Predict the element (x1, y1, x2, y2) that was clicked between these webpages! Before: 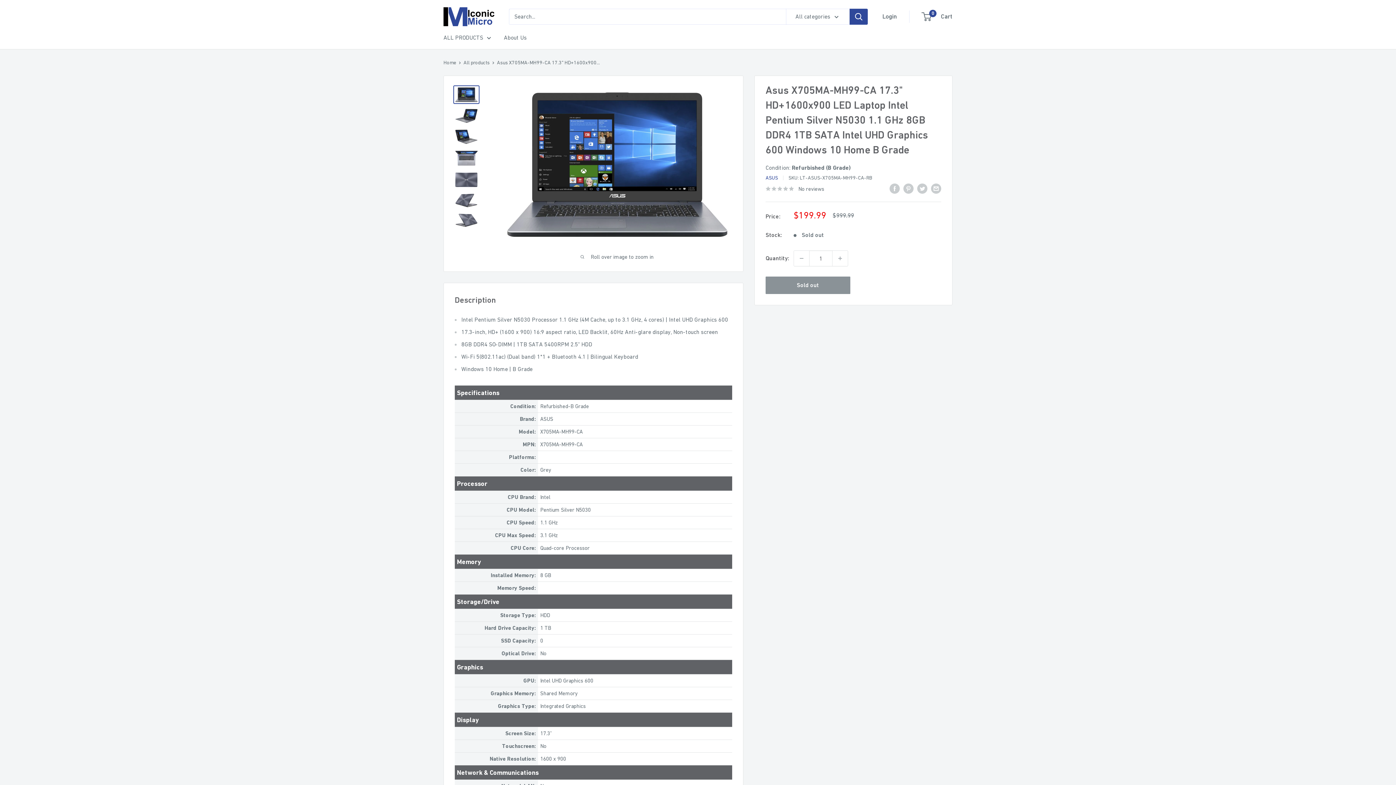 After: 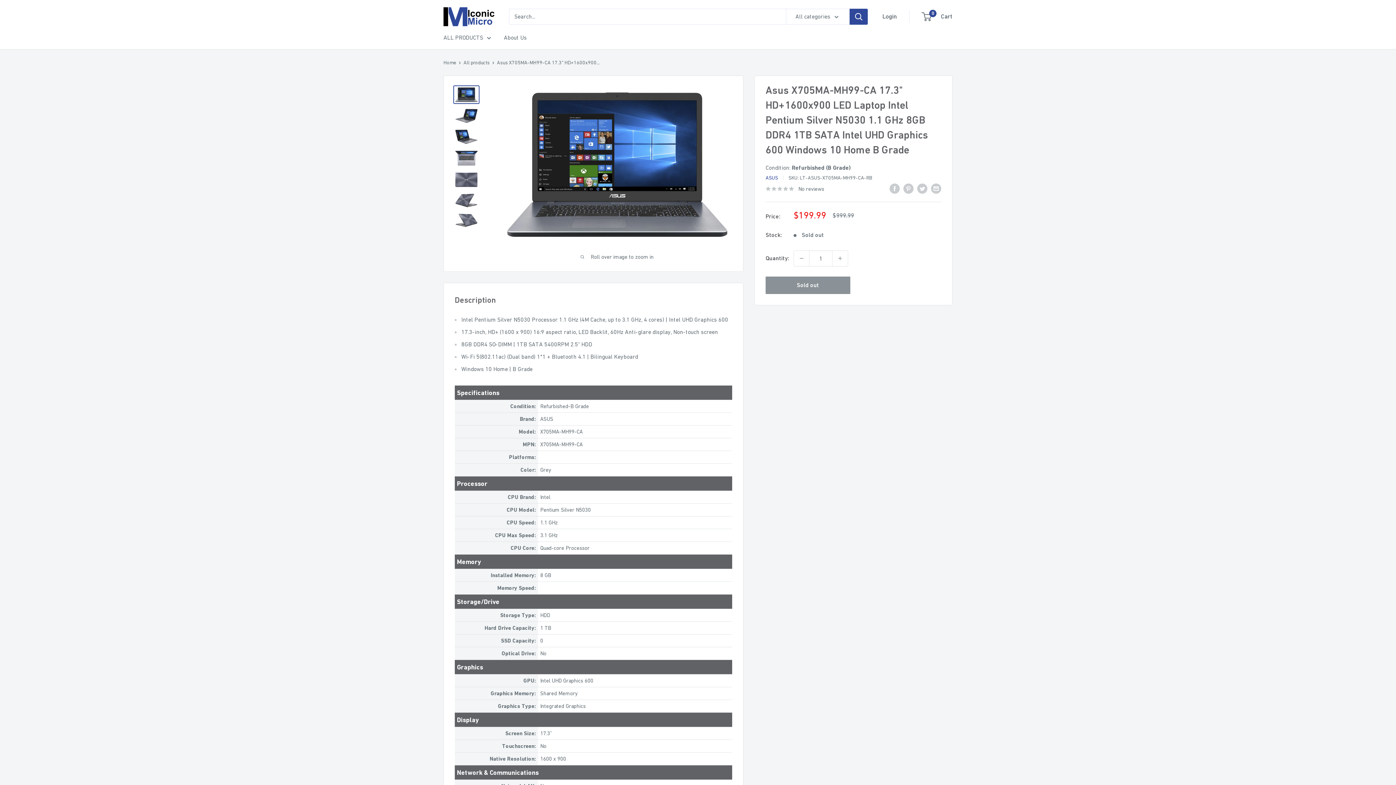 Action: bbox: (453, 85, 479, 103)